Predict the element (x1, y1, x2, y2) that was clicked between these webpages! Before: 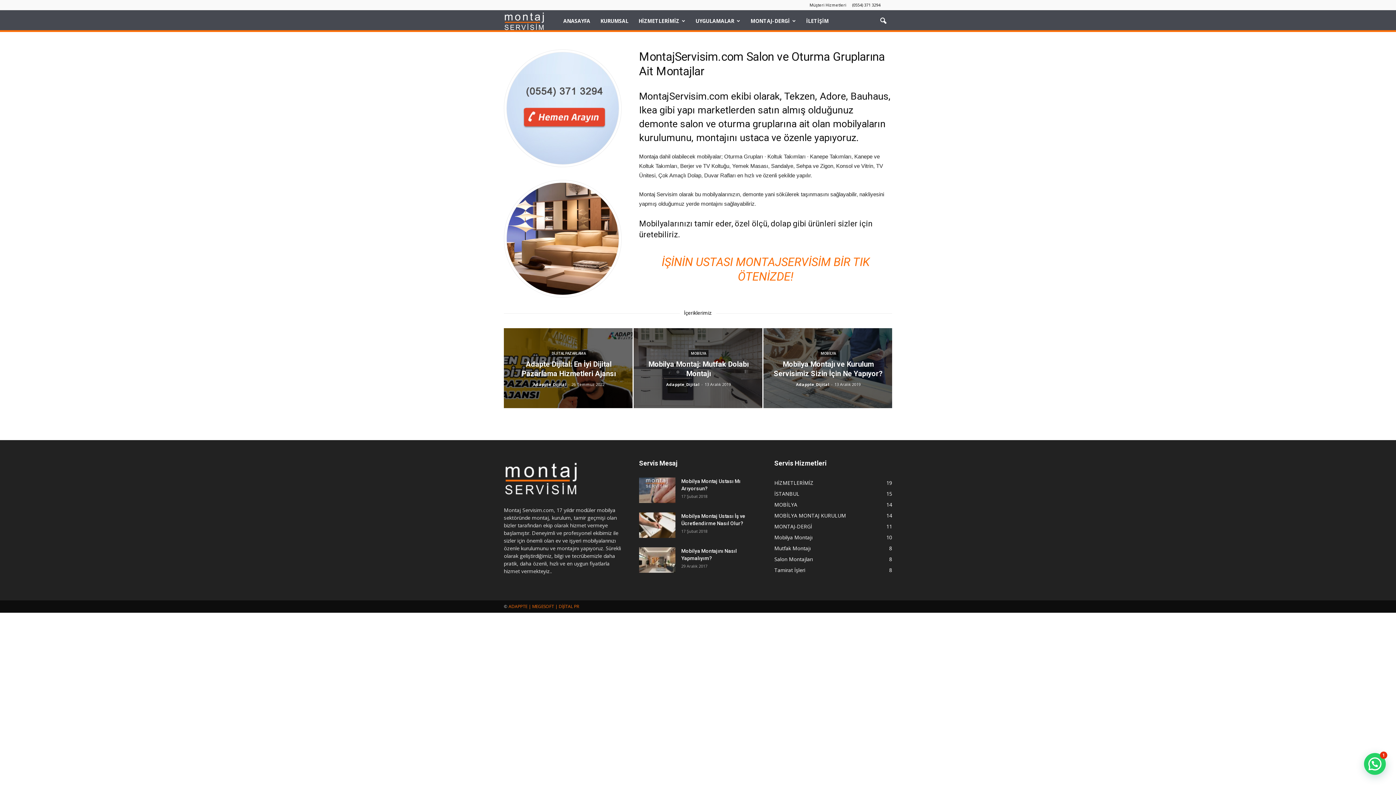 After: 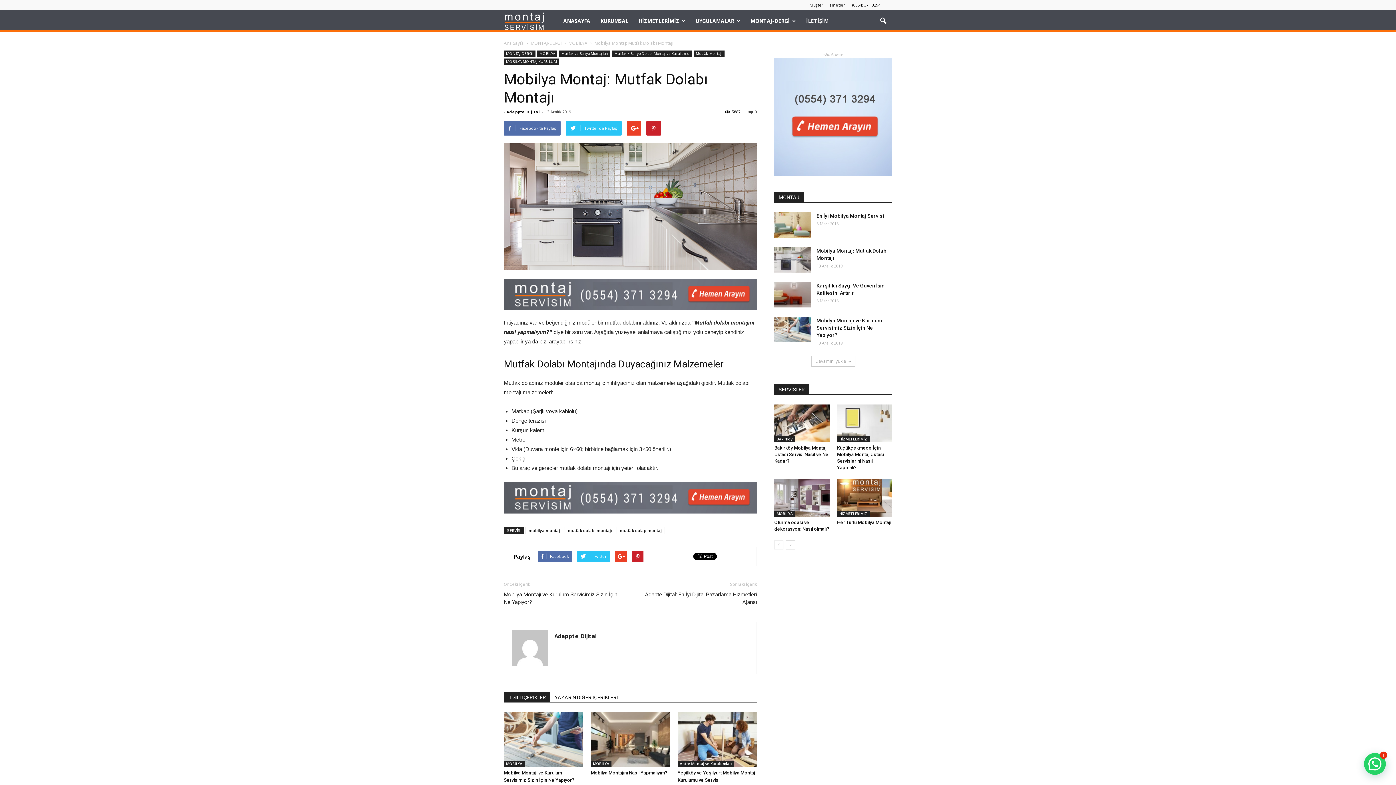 Action: bbox: (633, 328, 762, 408)